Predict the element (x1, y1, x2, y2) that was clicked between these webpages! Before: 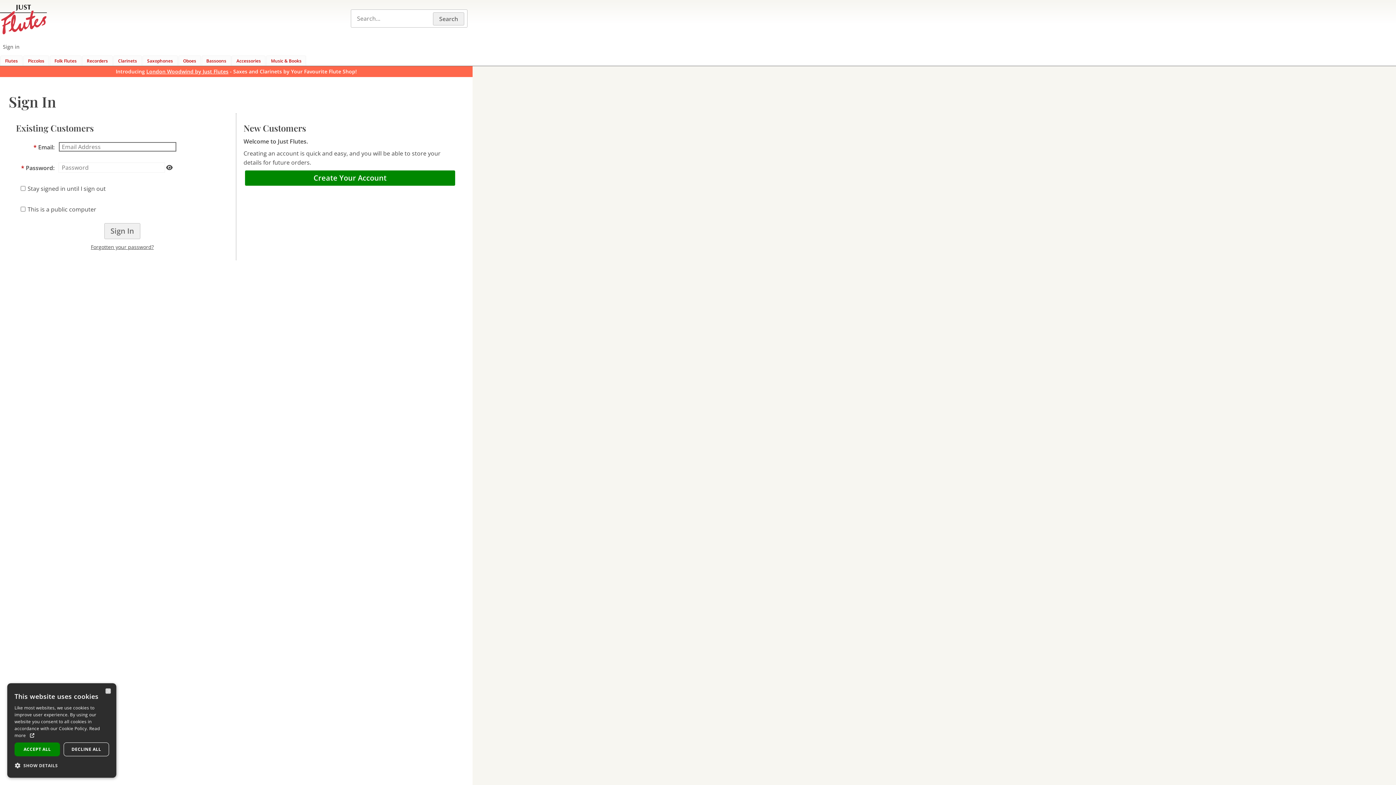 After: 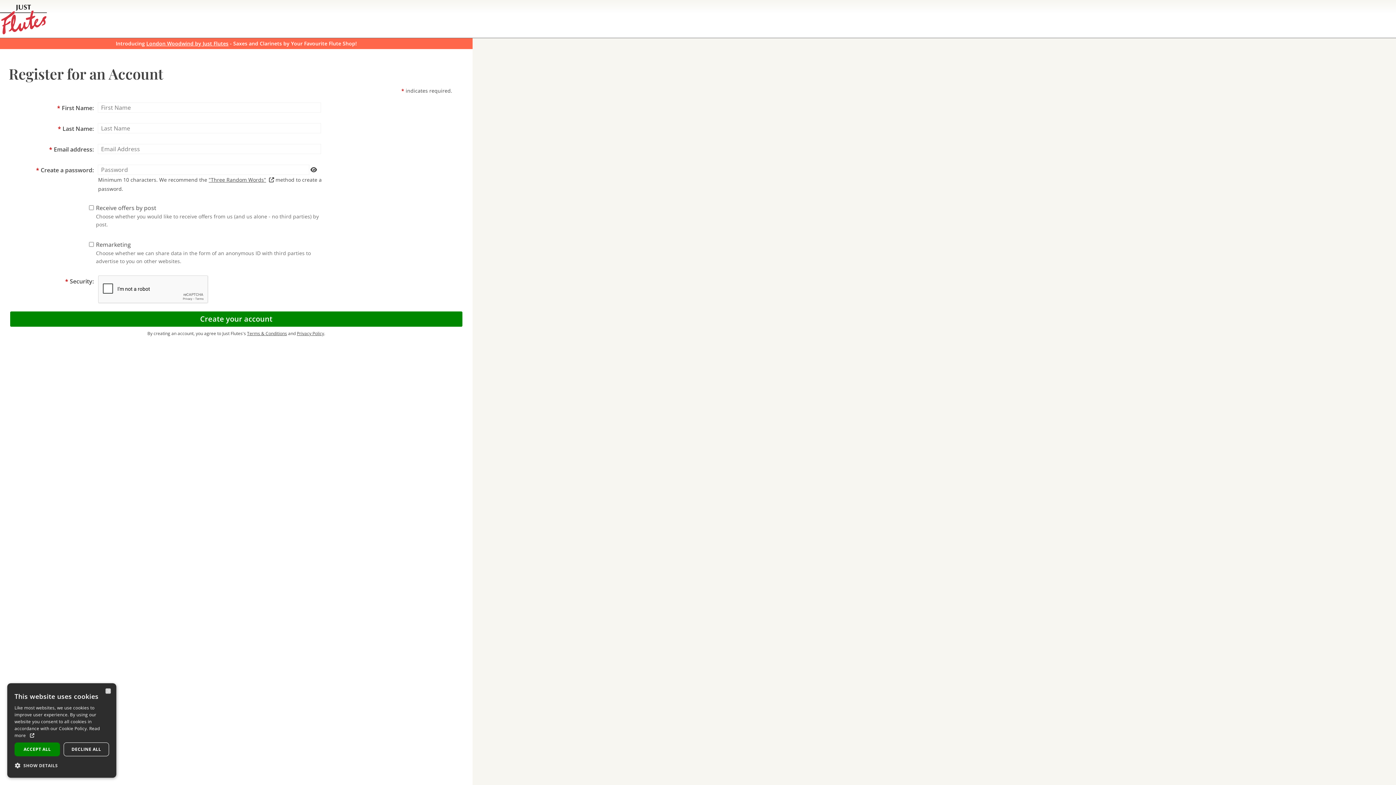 Action: label: Create Your Account bbox: (245, 170, 455, 185)